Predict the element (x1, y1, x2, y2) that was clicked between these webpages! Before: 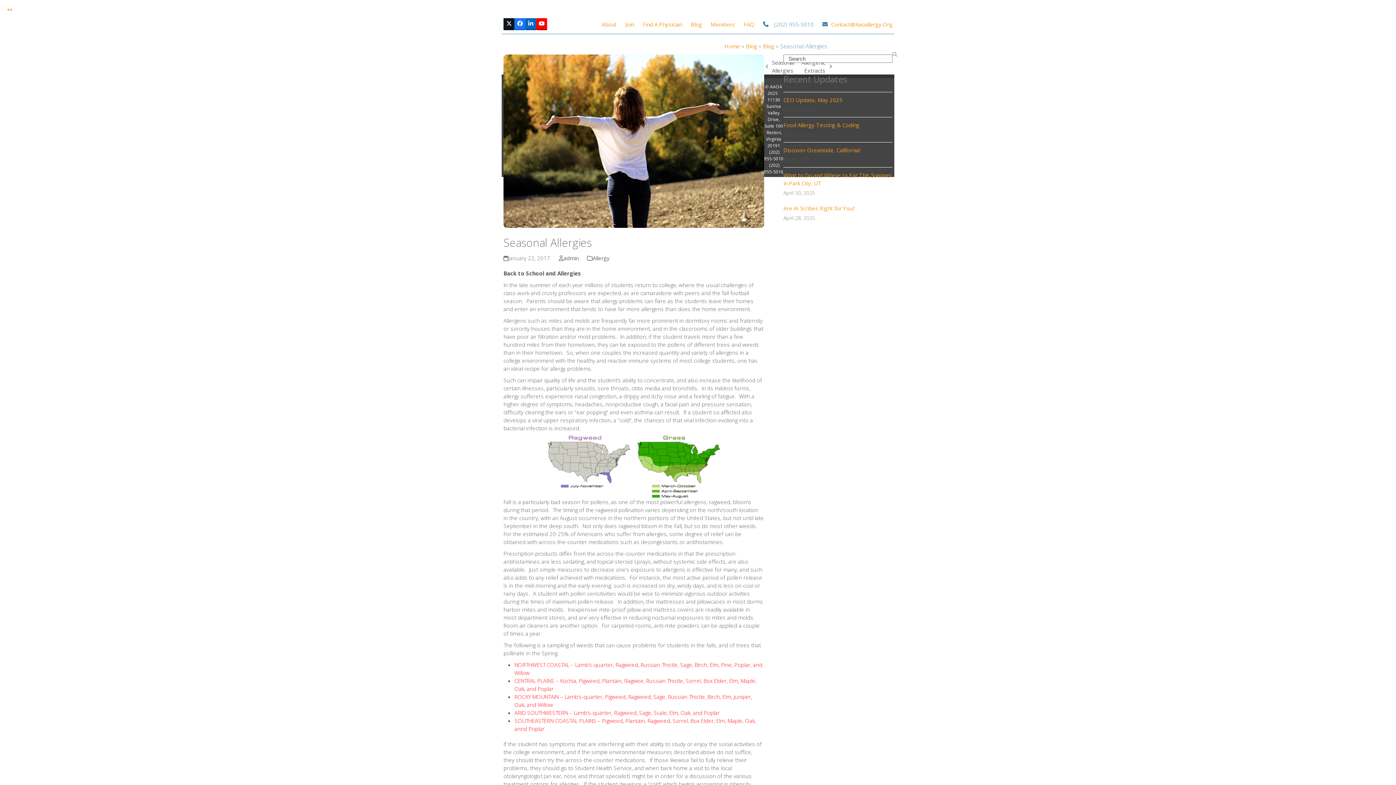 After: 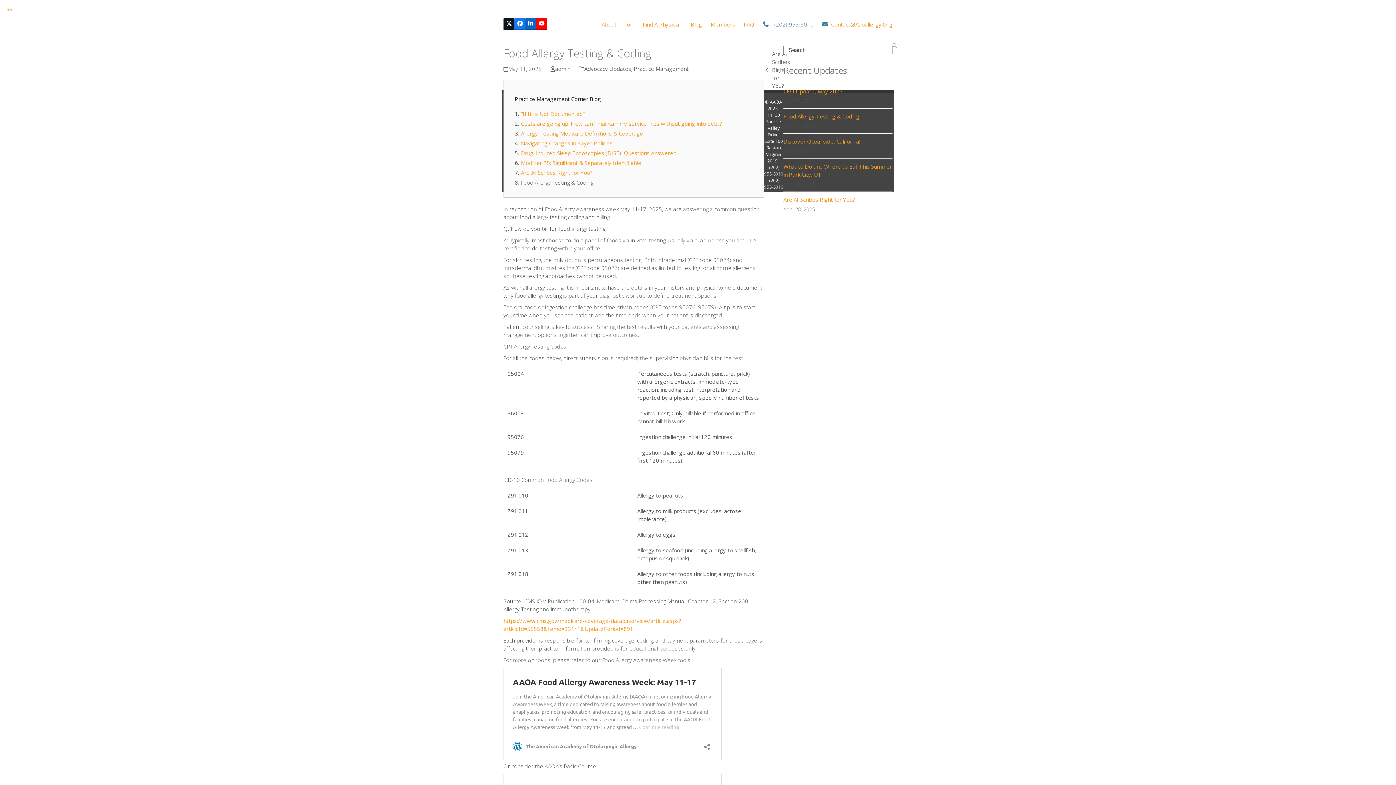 Action: label: Food Allergy Testing & Coding bbox: (783, 121, 859, 128)